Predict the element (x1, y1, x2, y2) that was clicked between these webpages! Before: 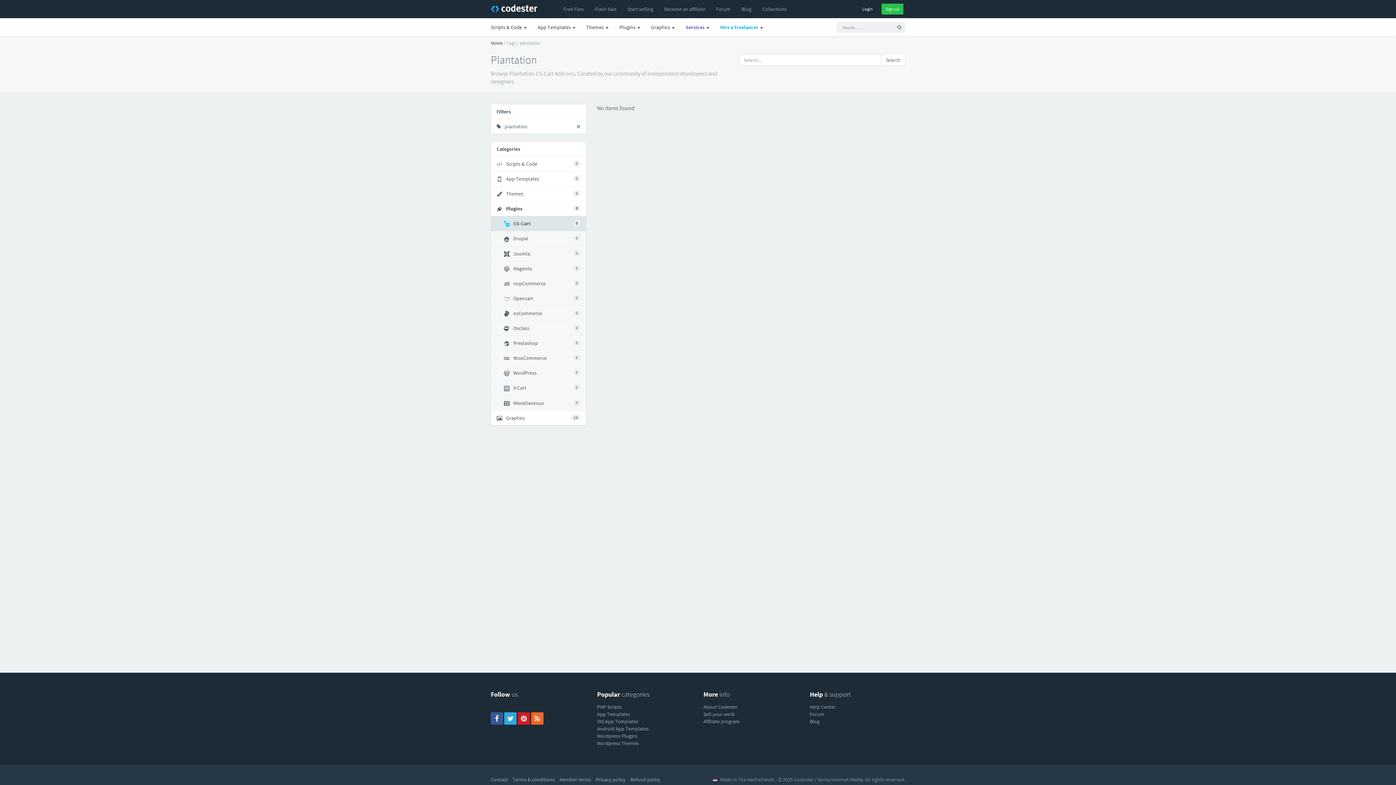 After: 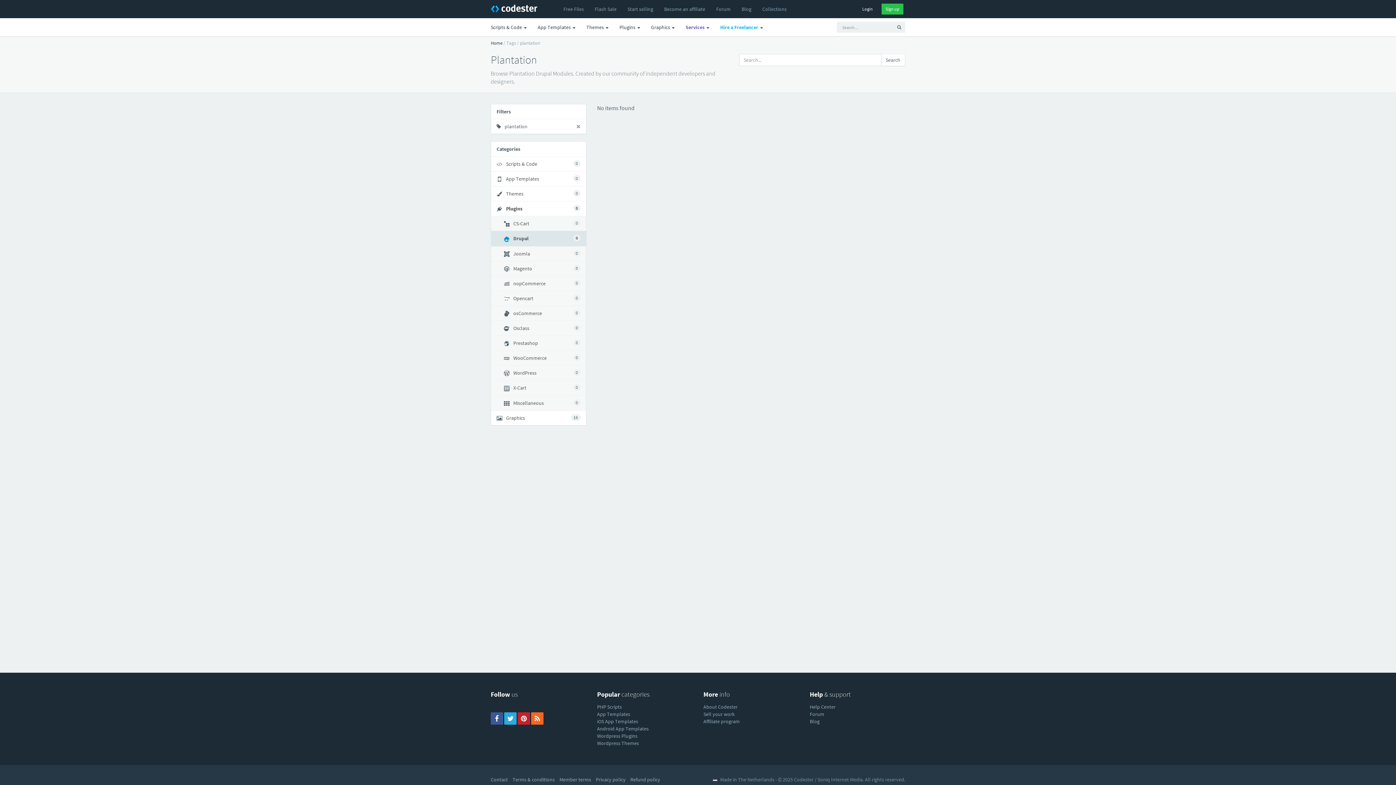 Action: bbox: (491, 231, 586, 246) label: 0
Drupal